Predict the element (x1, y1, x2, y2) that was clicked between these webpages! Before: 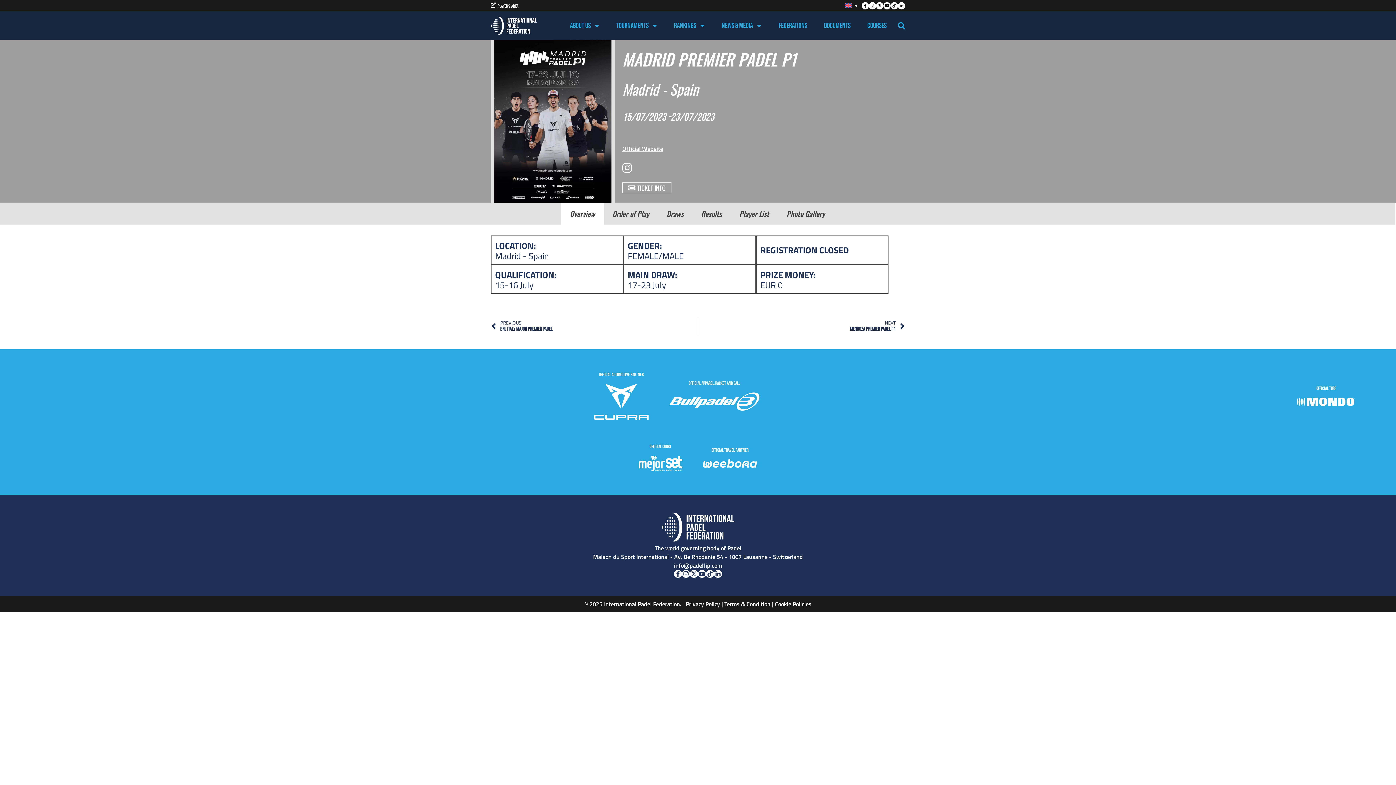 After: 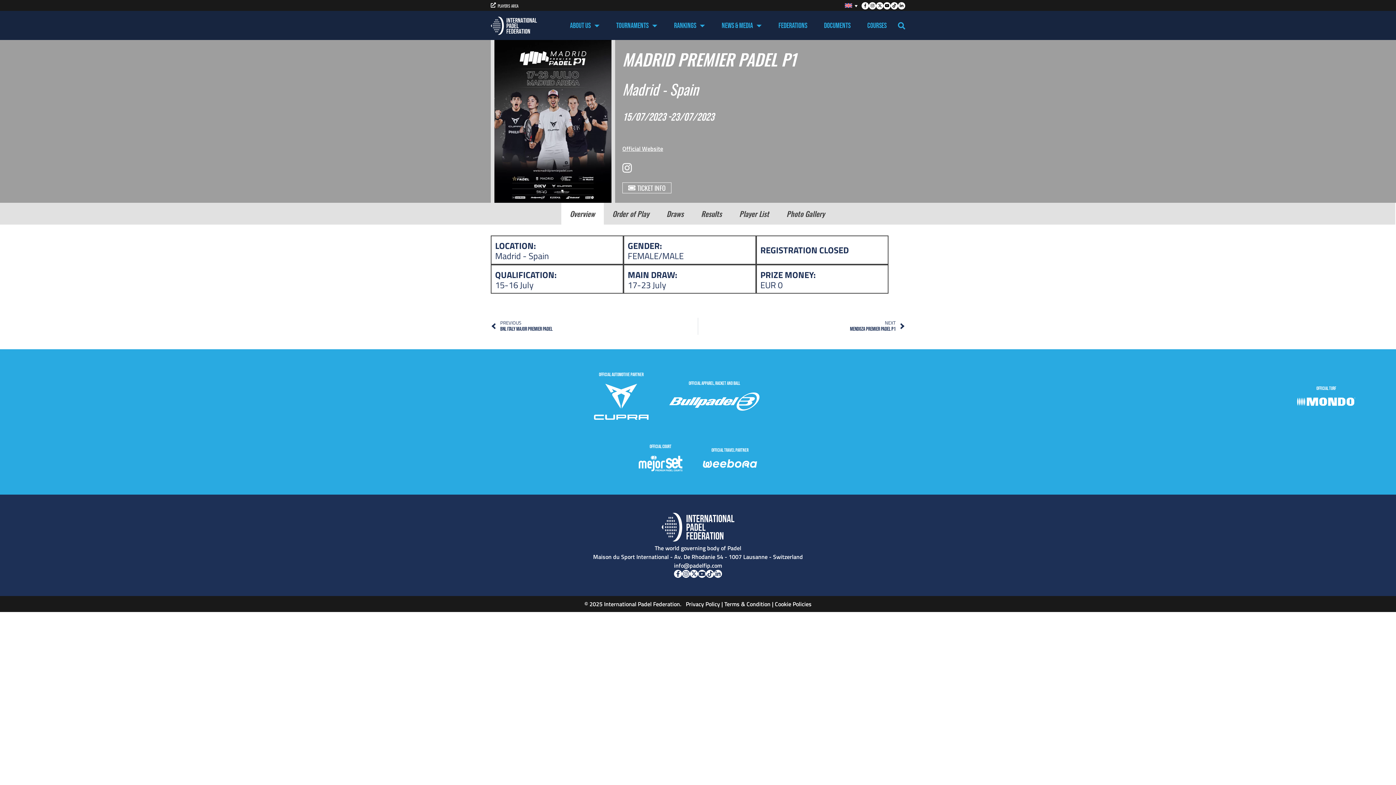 Action: bbox: (706, 570, 714, 578) label: Tiktok